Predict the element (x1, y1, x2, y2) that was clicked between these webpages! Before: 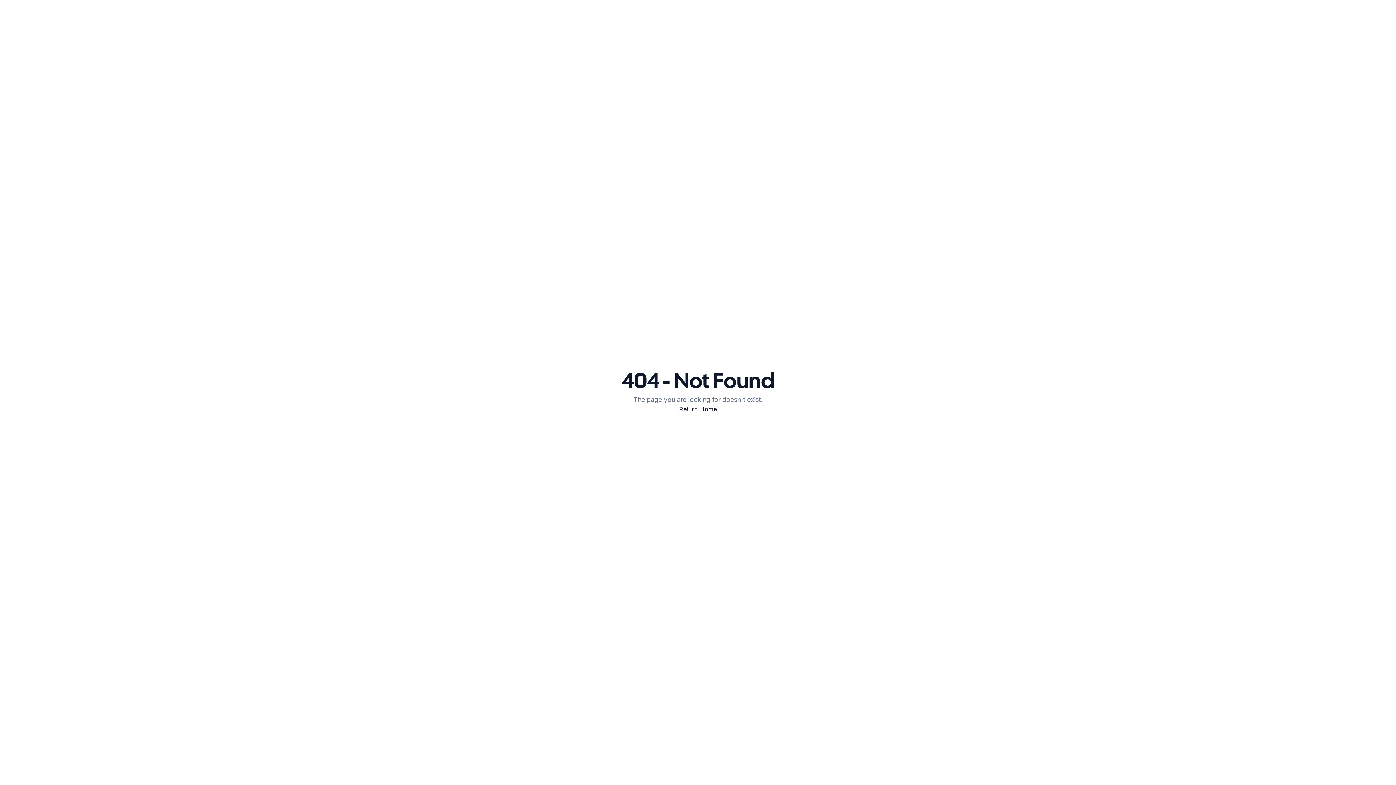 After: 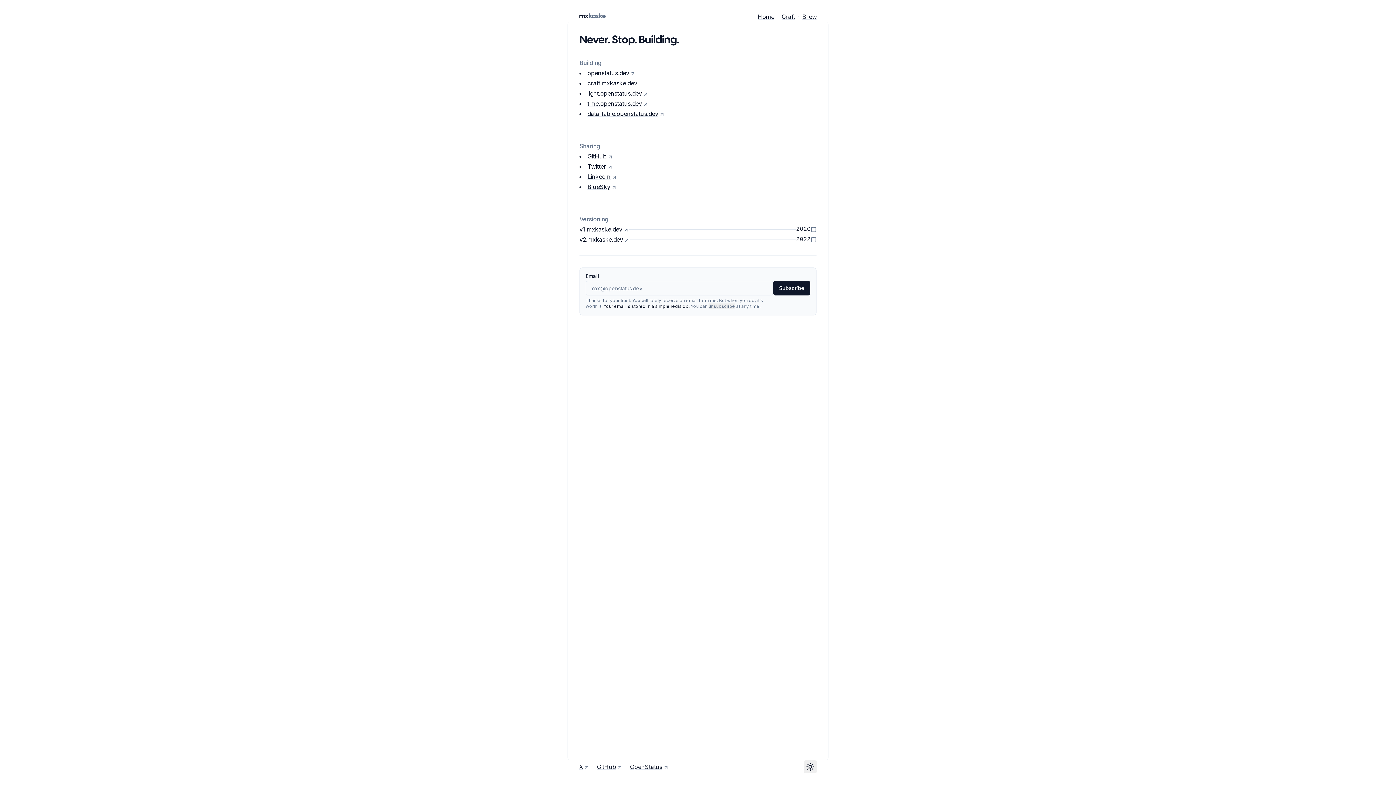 Action: bbox: (679, 405, 716, 413) label: Return Home